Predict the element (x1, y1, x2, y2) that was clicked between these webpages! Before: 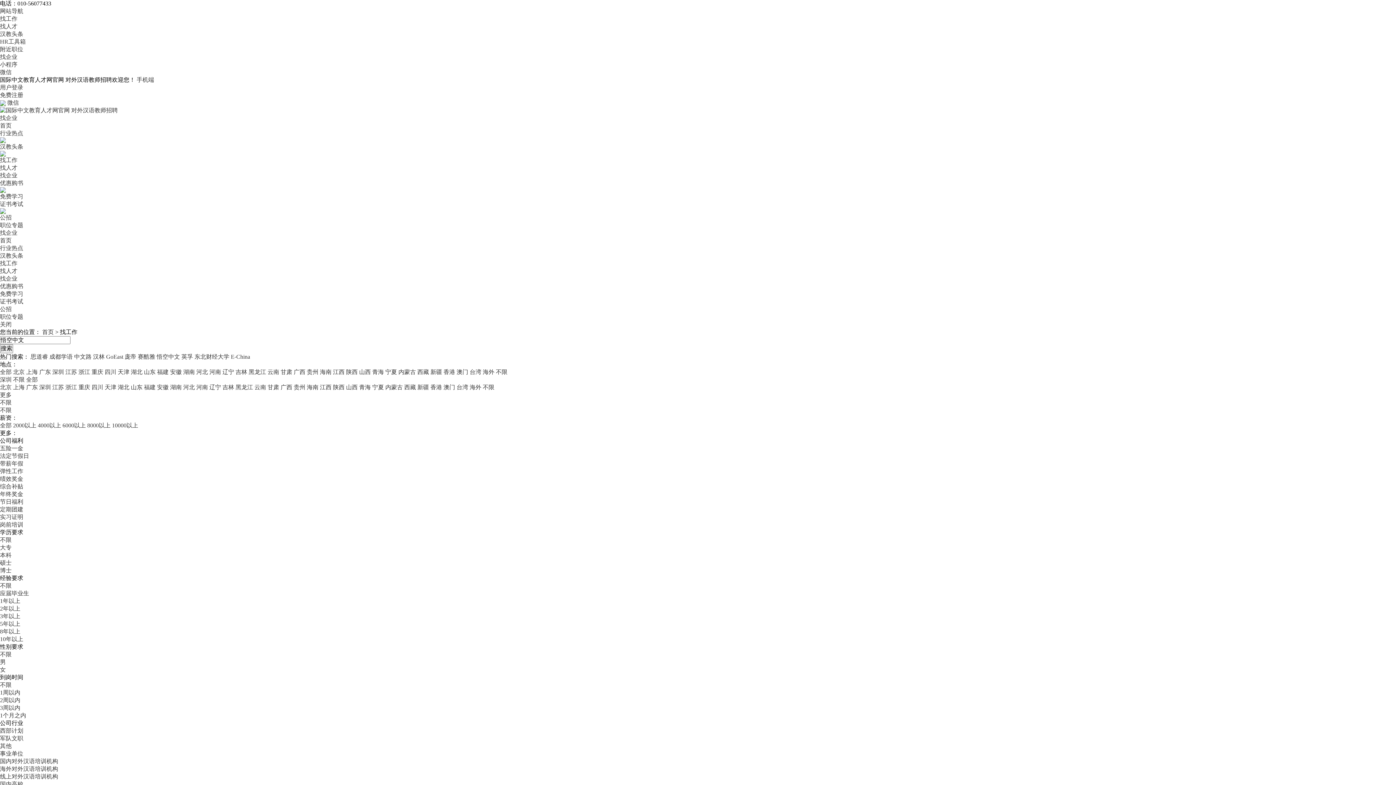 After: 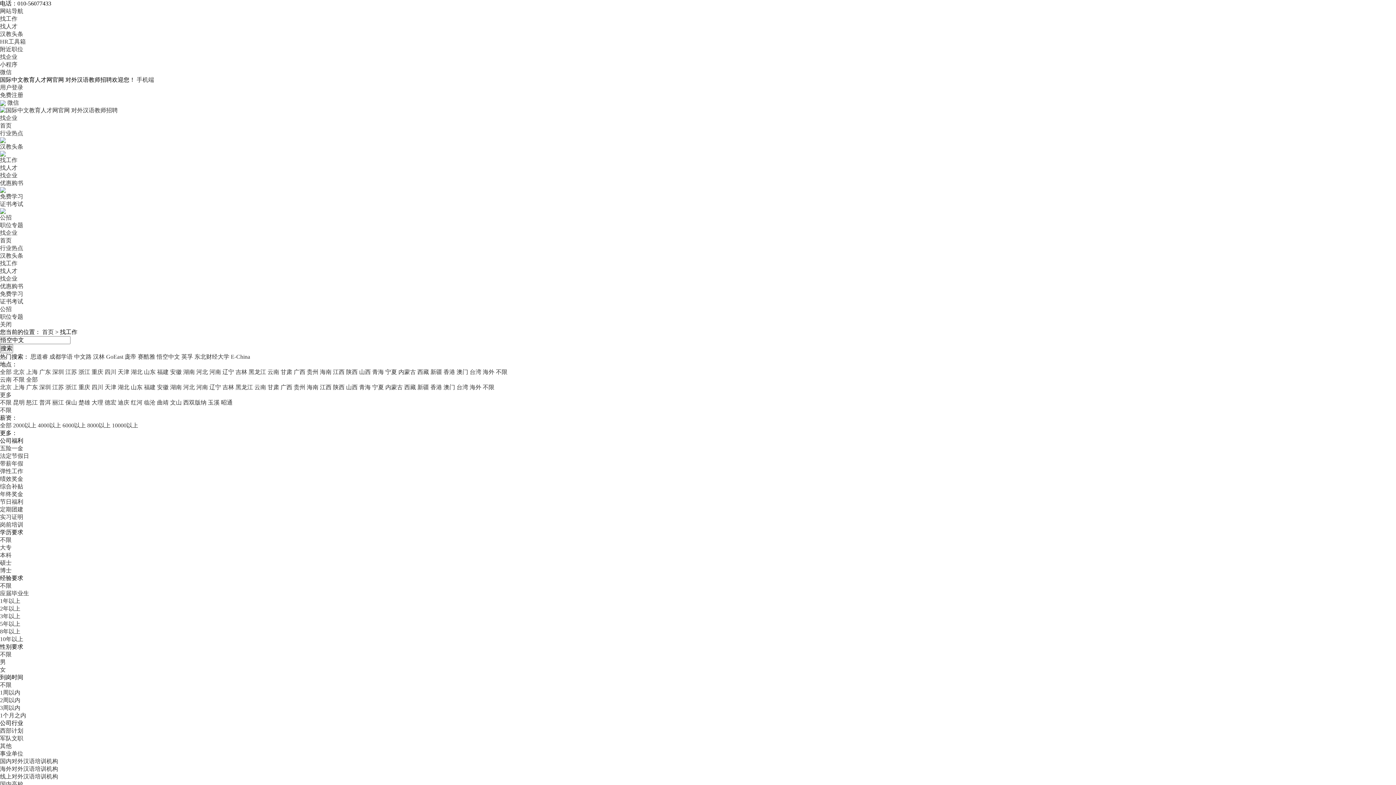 Action: bbox: (267, 369, 279, 375) label: 云南